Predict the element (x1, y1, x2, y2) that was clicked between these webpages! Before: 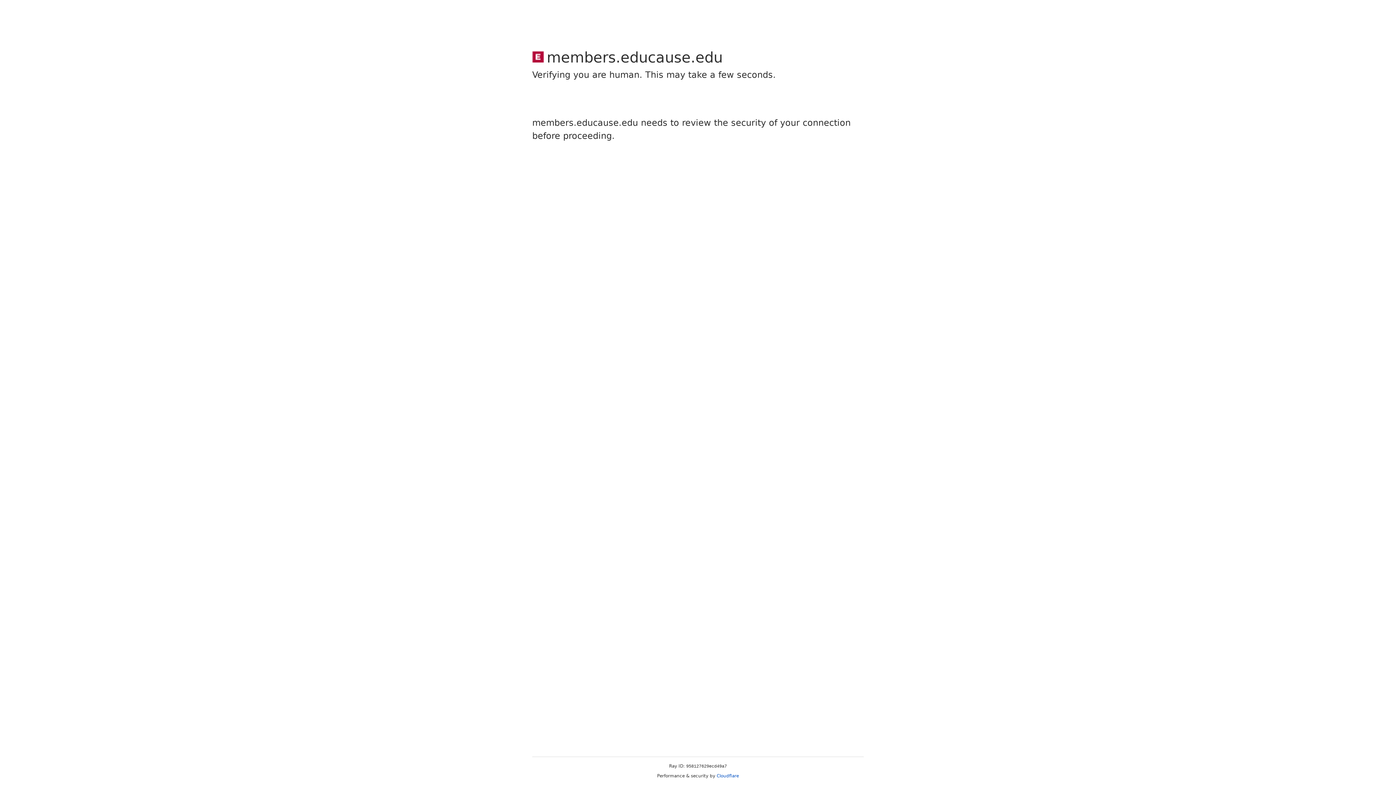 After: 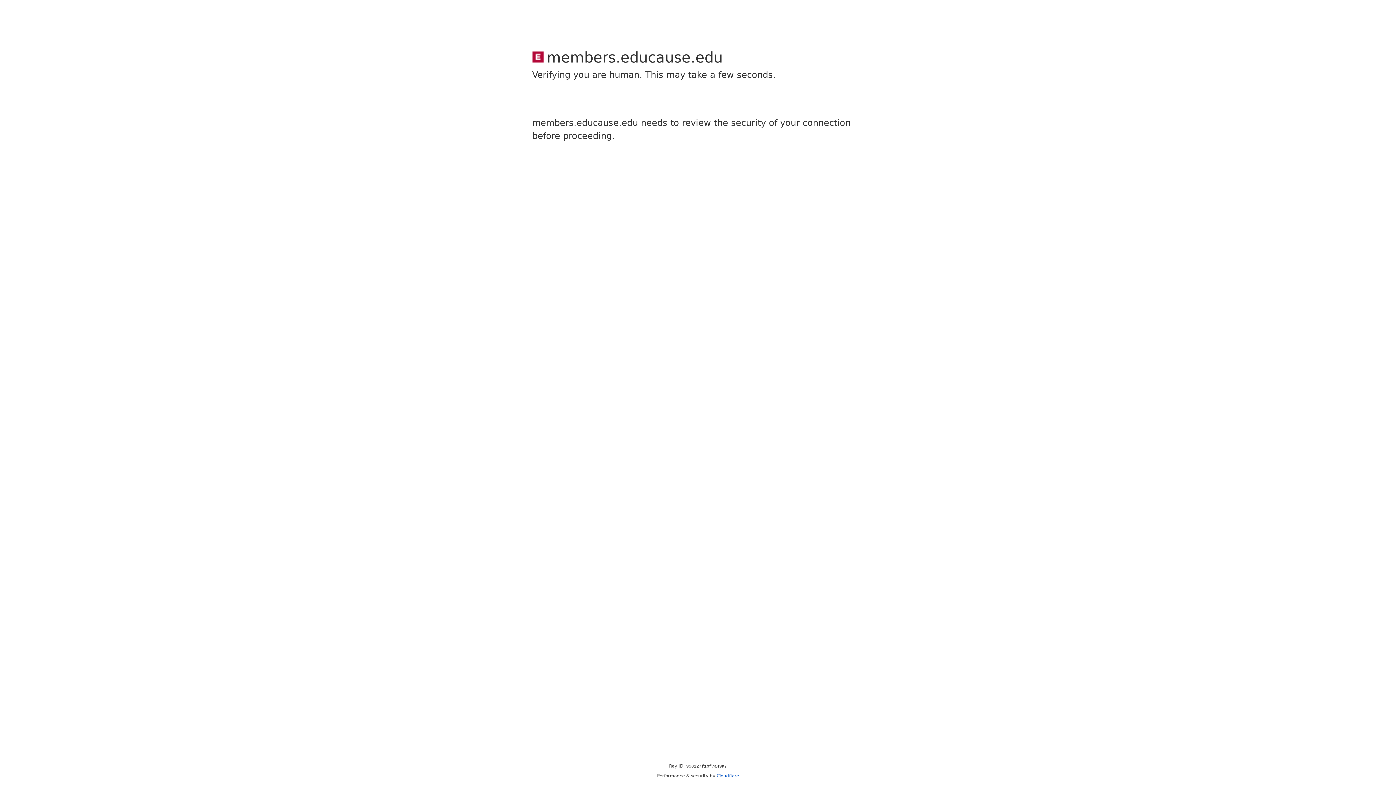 Action: label: Cloudflare bbox: (716, 773, 739, 778)